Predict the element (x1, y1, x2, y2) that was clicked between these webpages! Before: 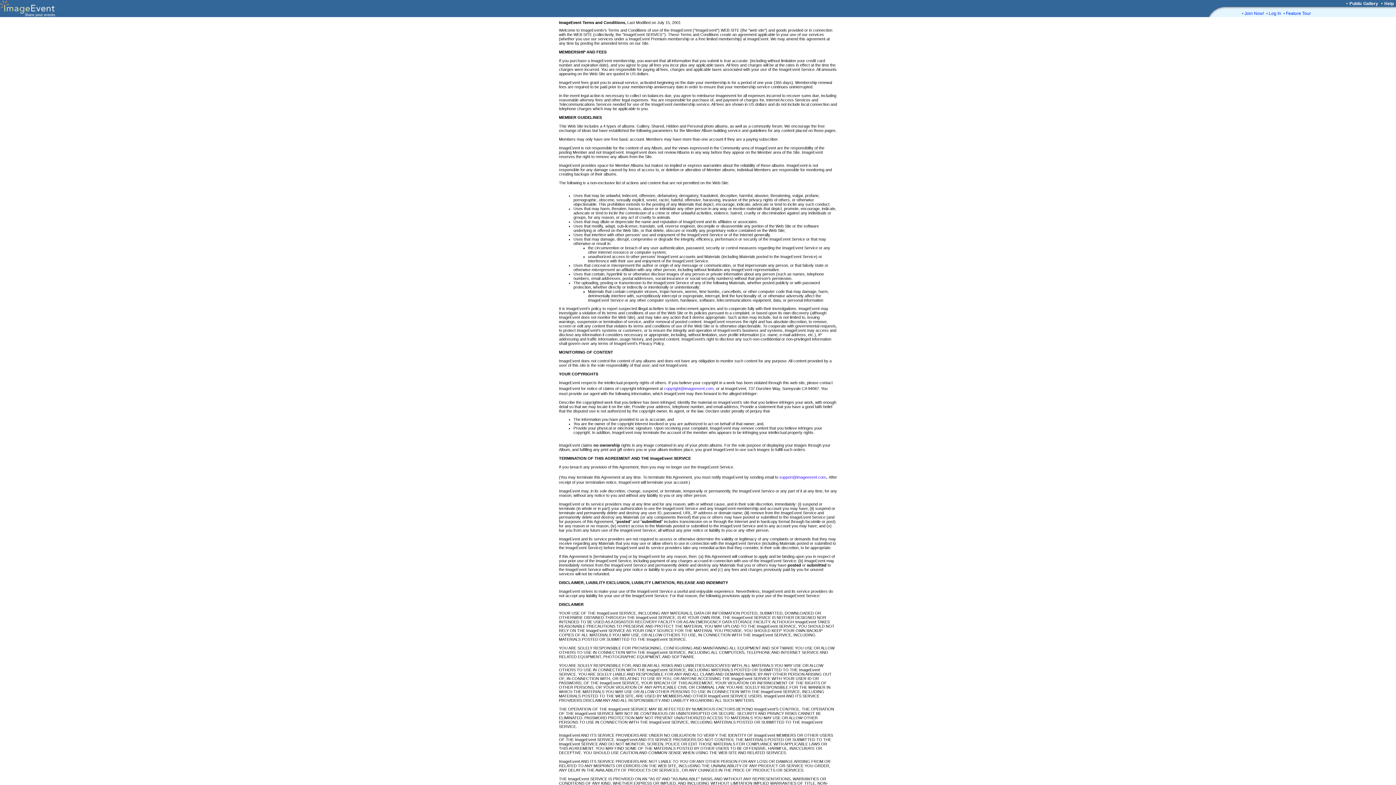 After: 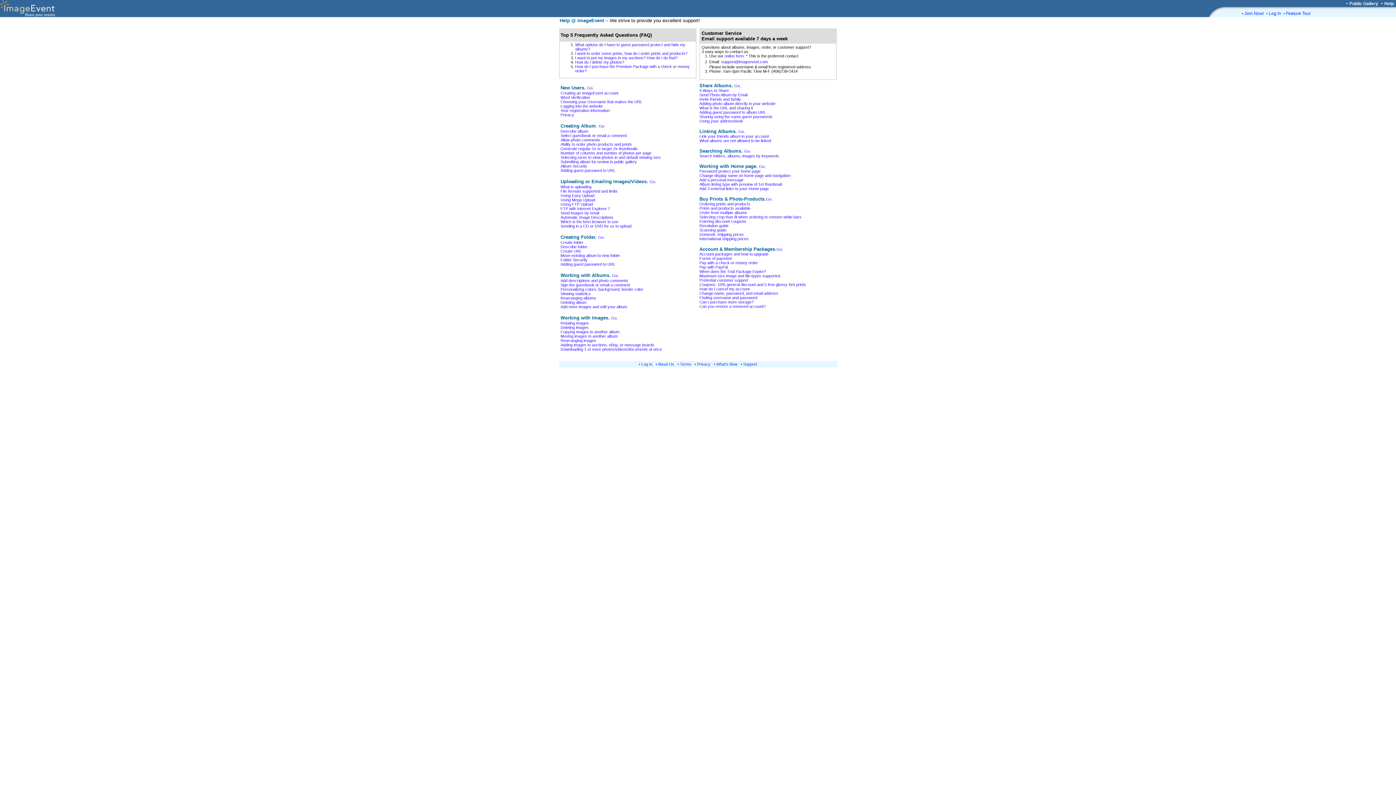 Action: label: Help bbox: (1384, 1, 1394, 6)